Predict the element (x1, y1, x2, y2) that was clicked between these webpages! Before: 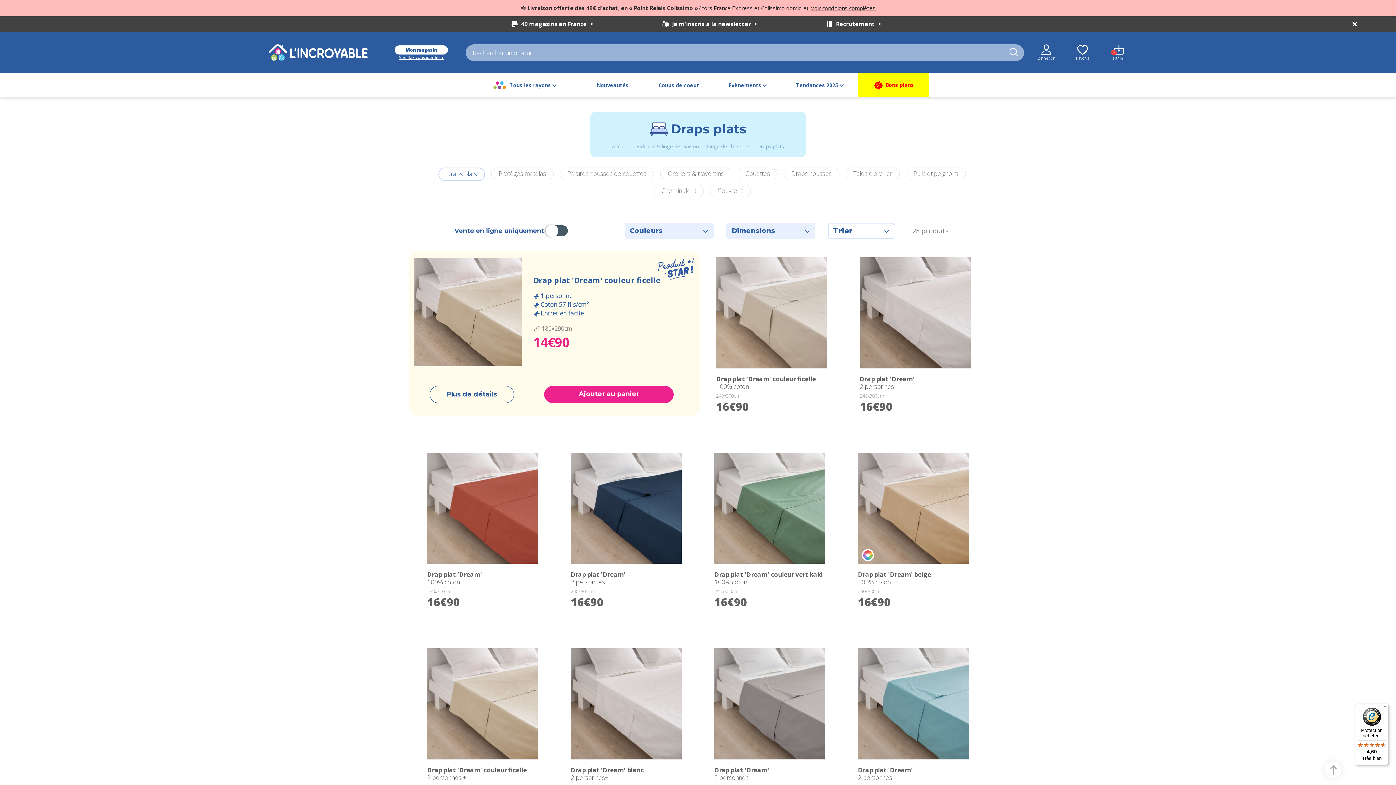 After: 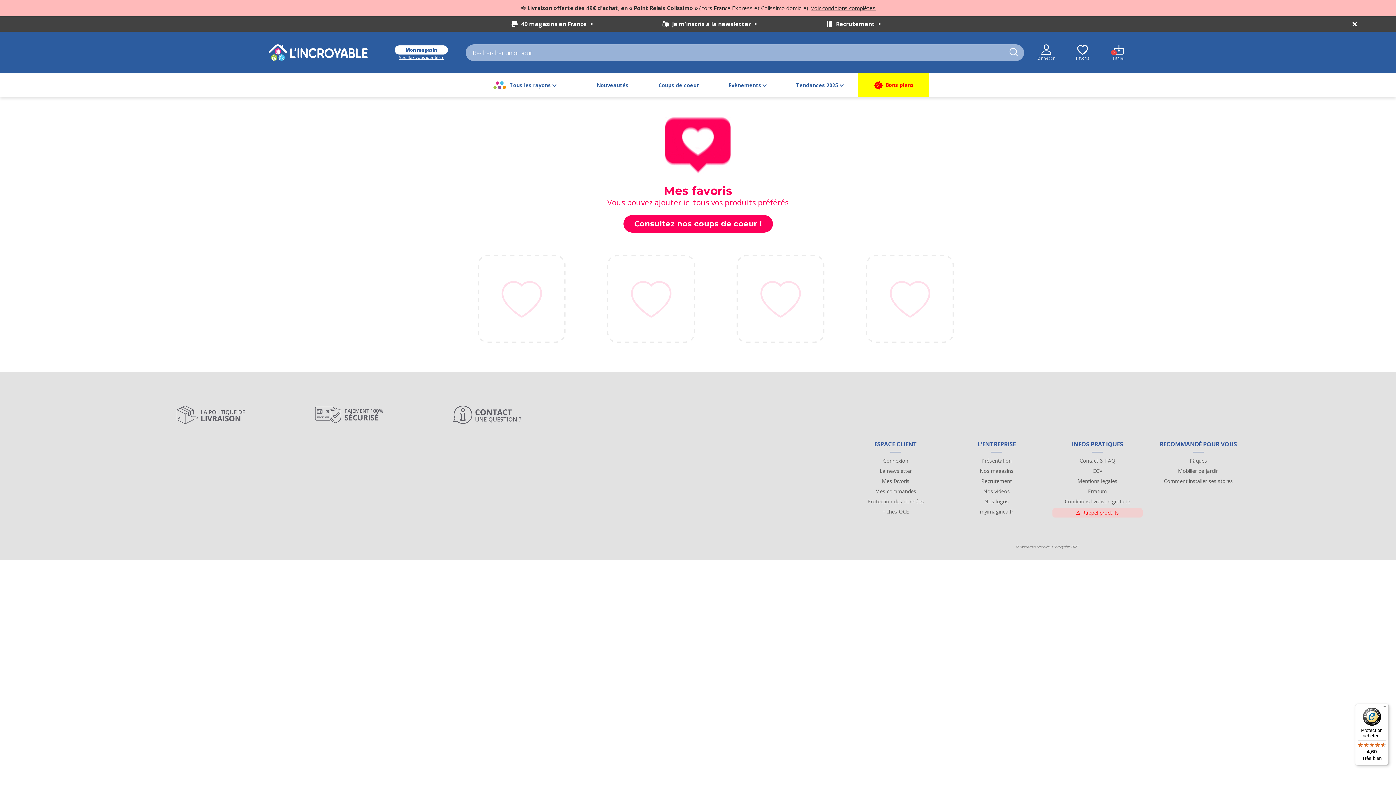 Action: bbox: (1076, 44, 1089, 60)